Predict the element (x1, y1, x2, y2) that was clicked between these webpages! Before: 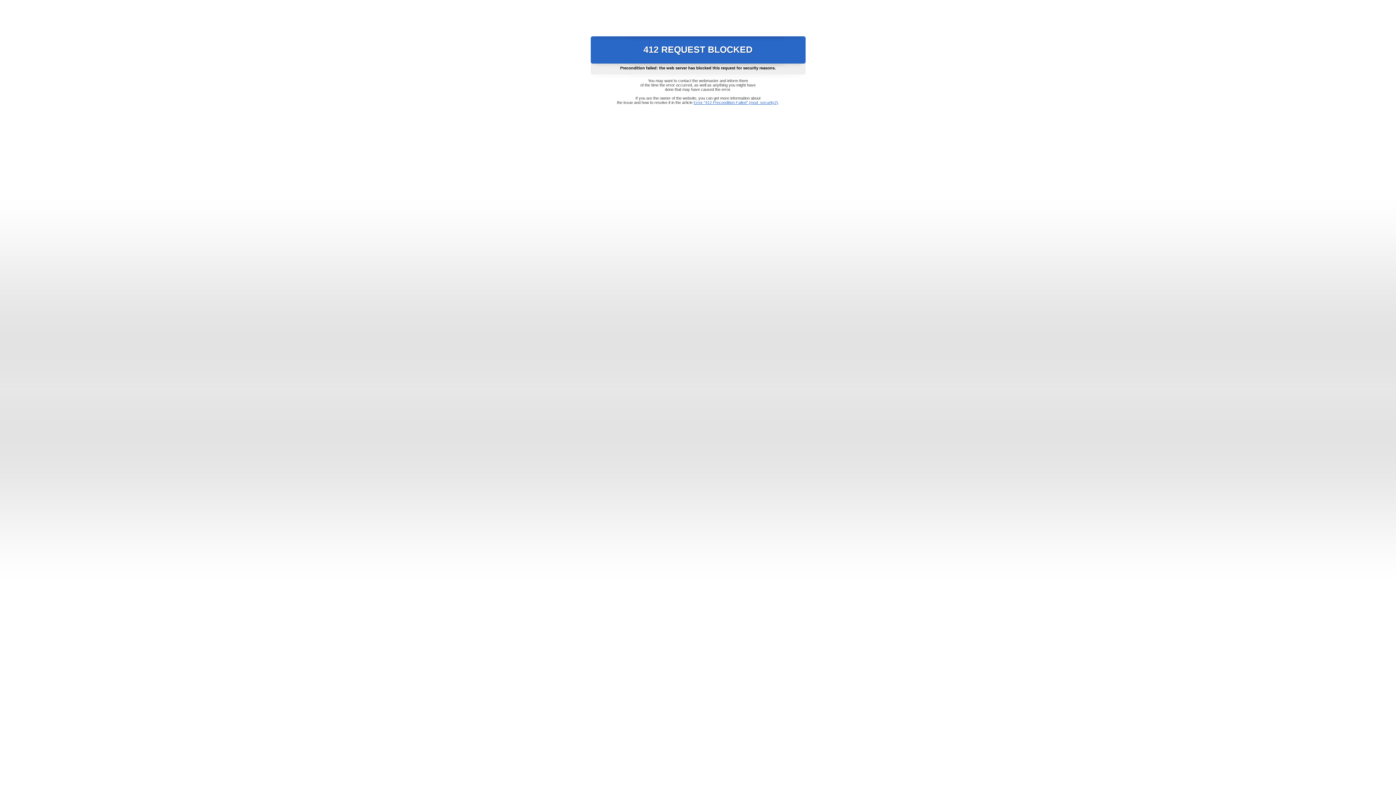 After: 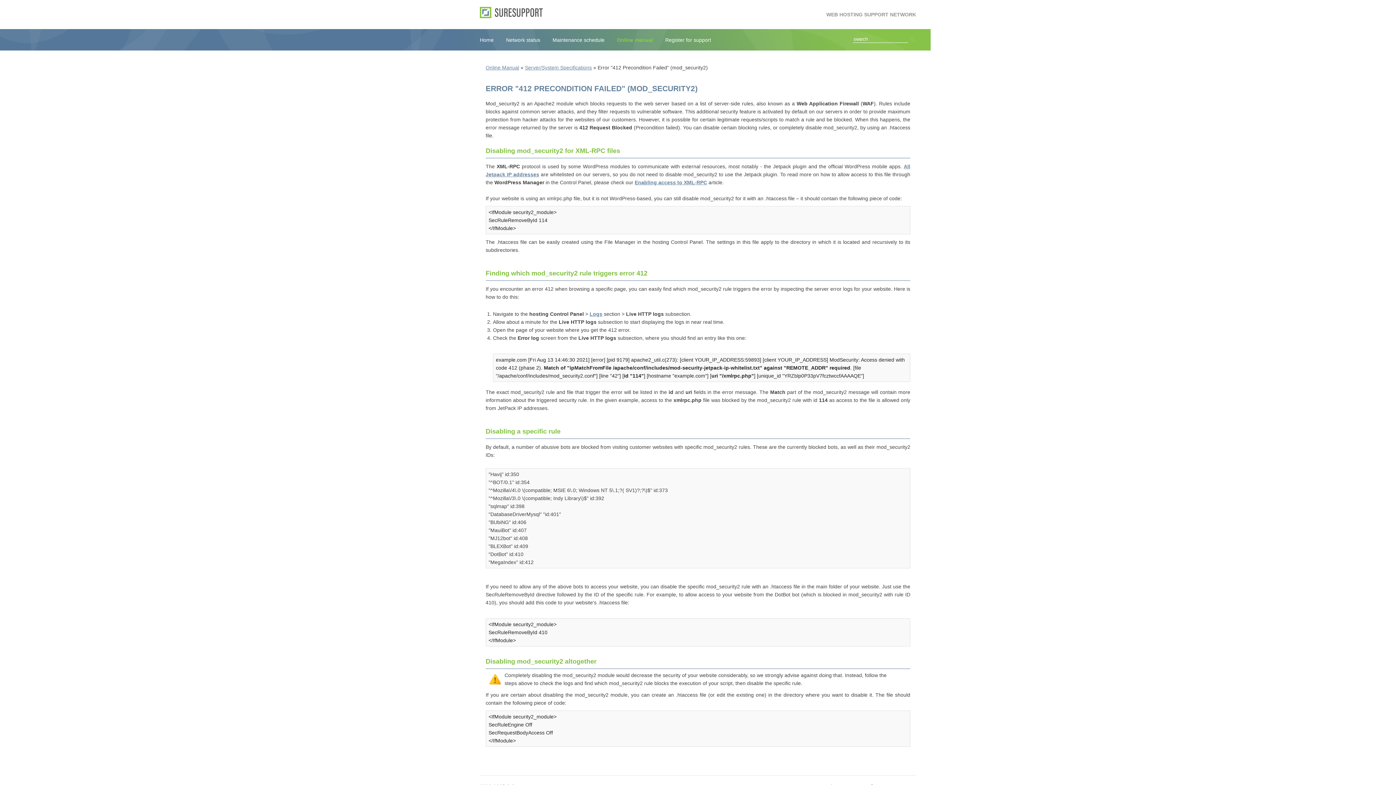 Action: label: Error "412 Precondition Failed" (mod_security2) bbox: (693, 100, 778, 104)